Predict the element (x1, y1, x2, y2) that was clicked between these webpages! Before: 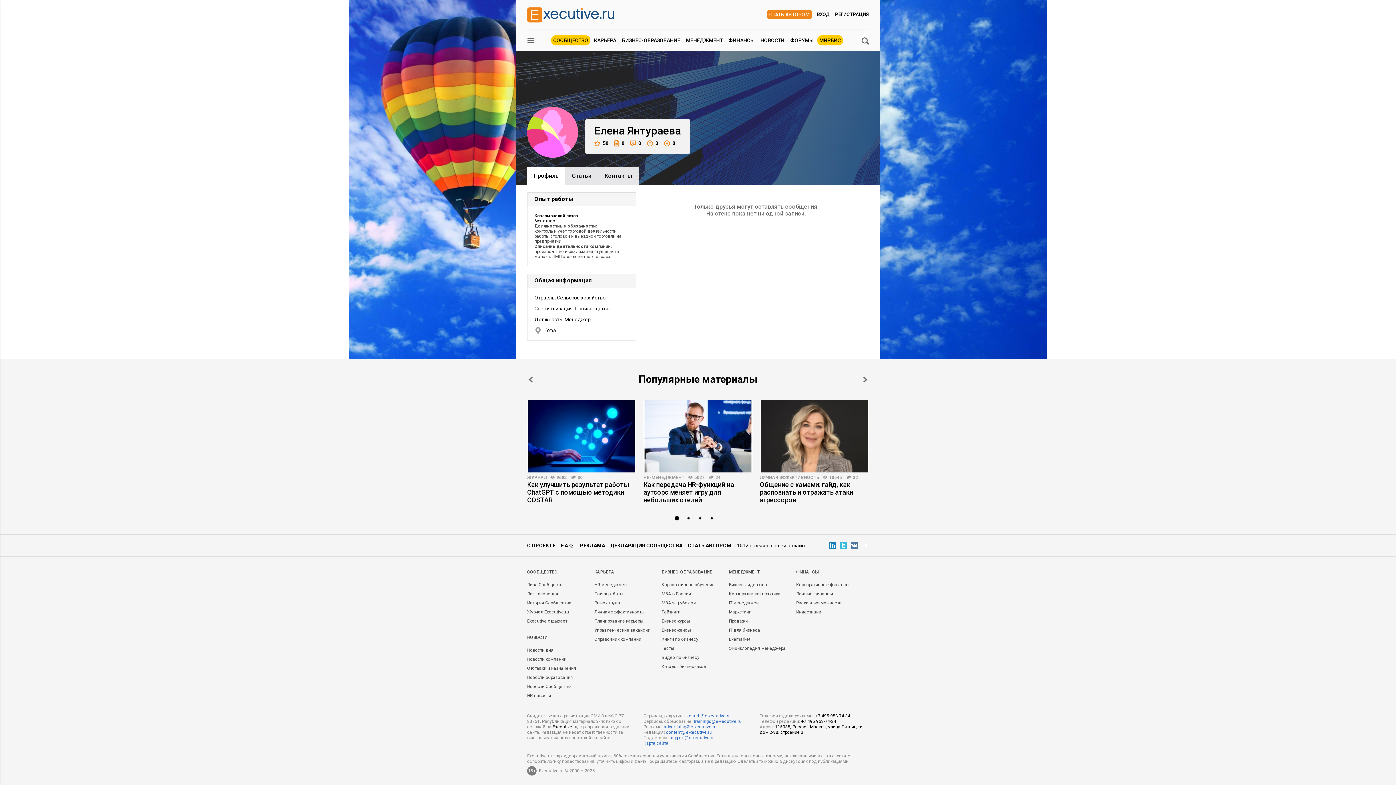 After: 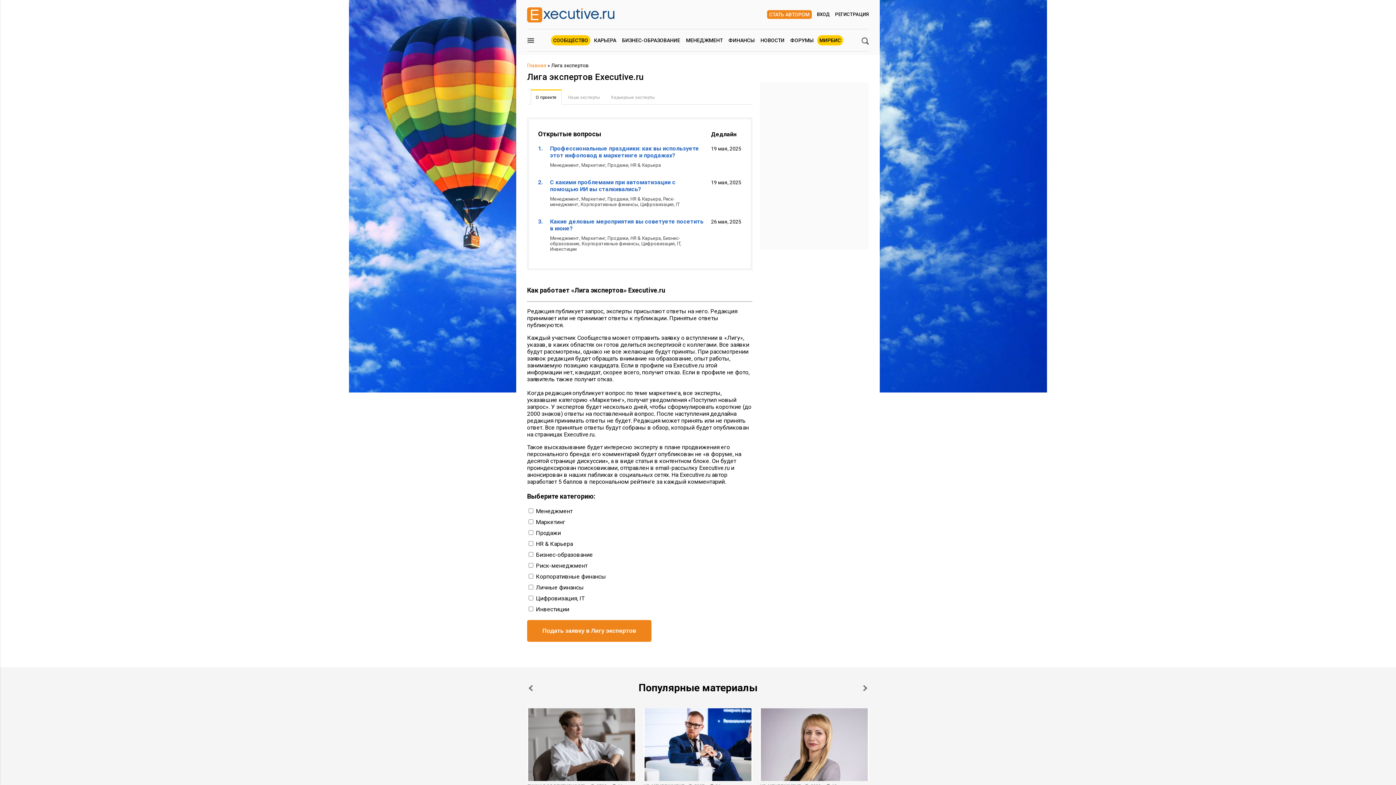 Action: label: Лига экспертов bbox: (527, 591, 559, 596)